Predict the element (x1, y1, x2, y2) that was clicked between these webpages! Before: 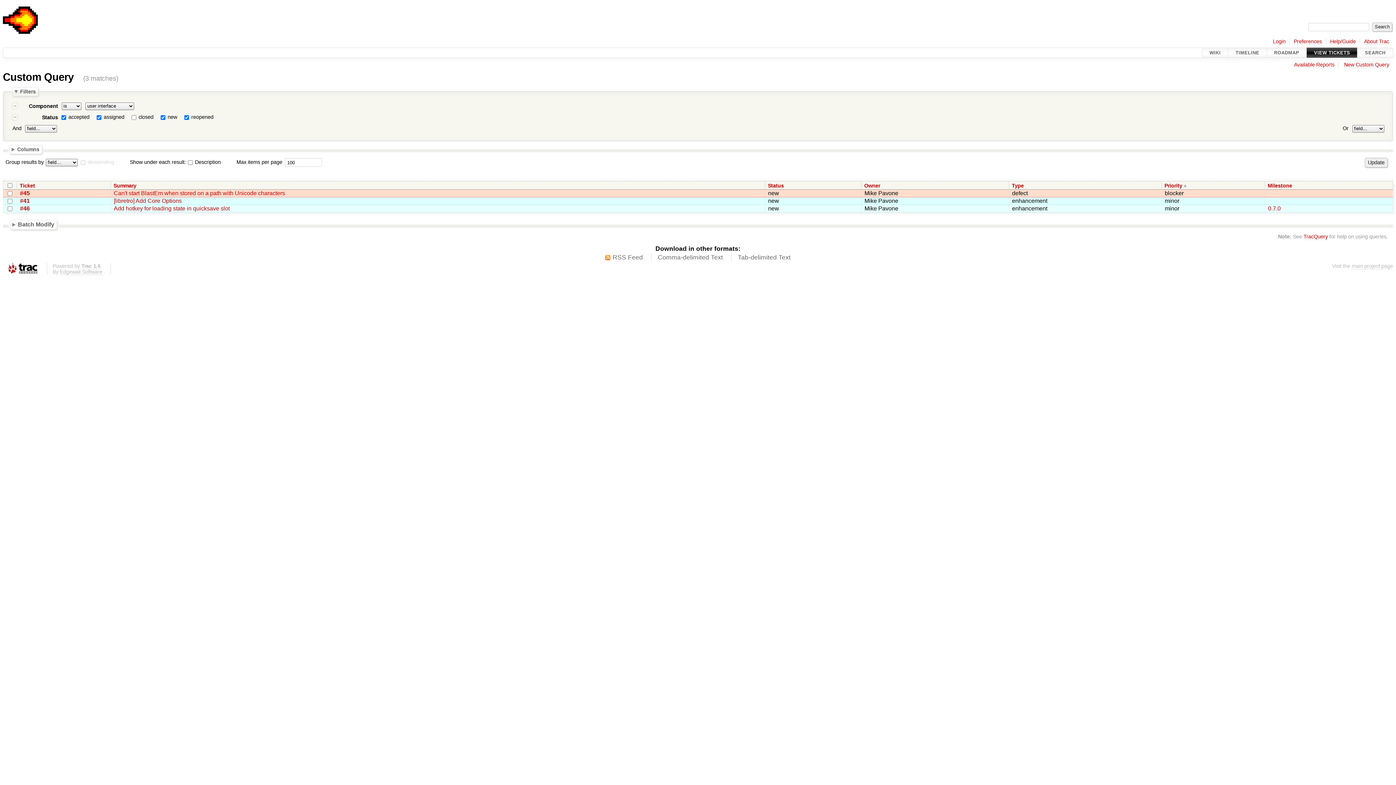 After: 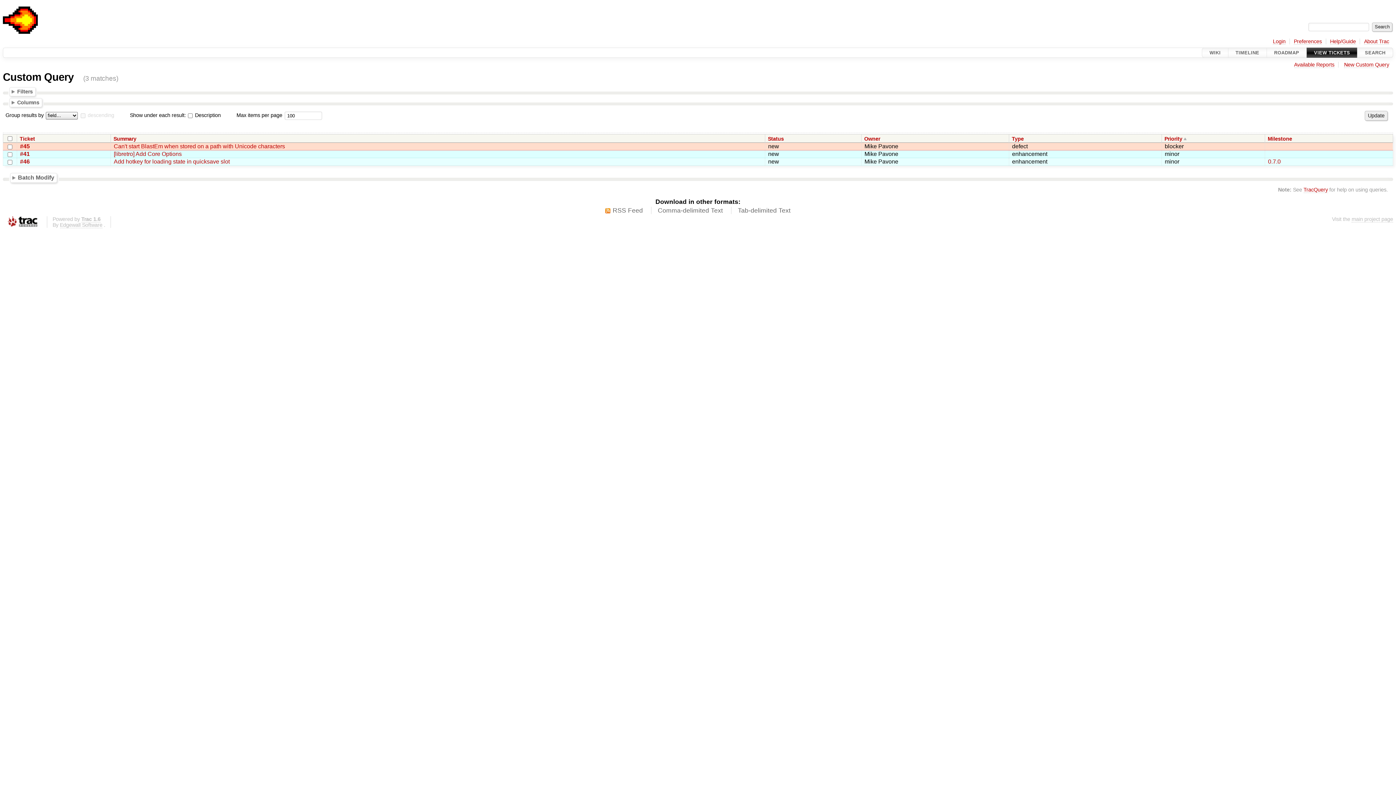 Action: label: Filters bbox: (12, 87, 38, 96)